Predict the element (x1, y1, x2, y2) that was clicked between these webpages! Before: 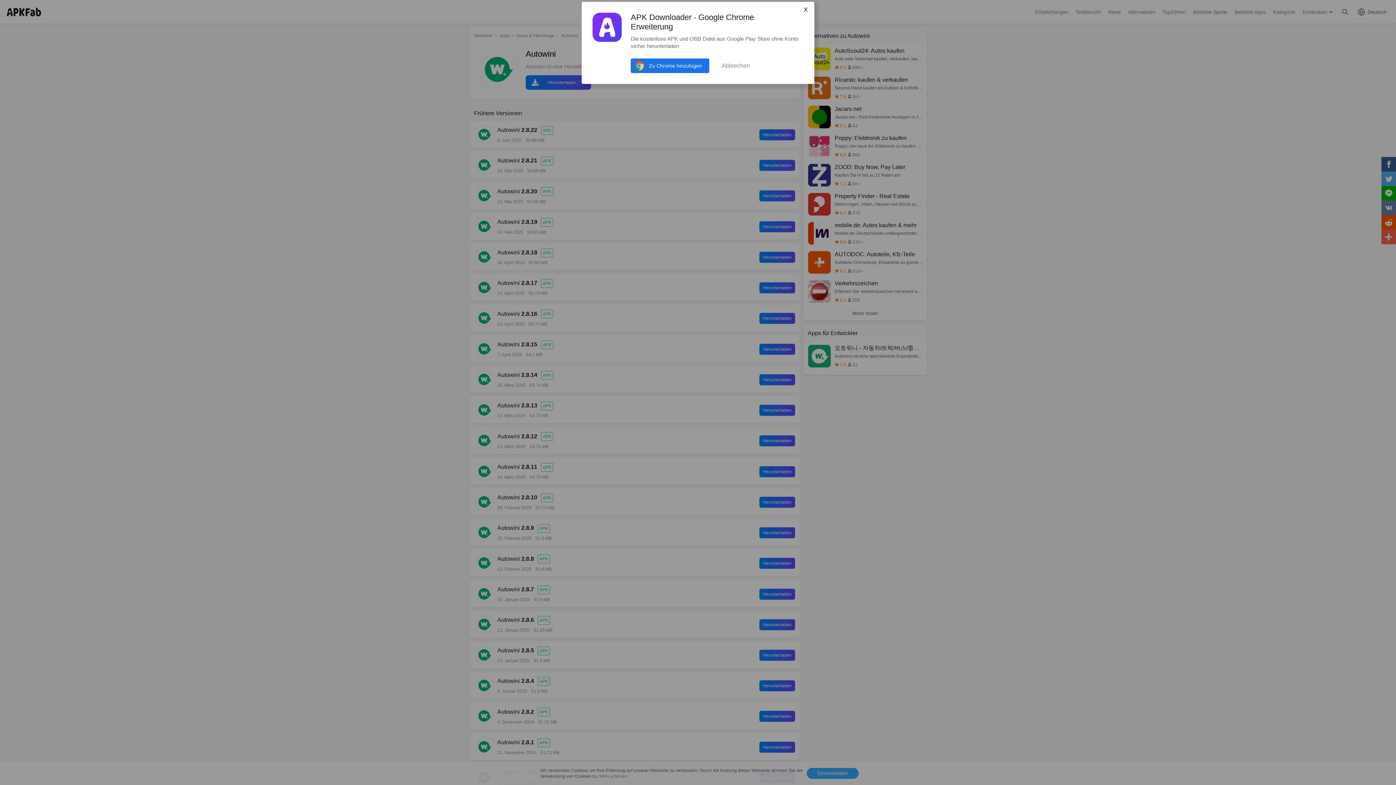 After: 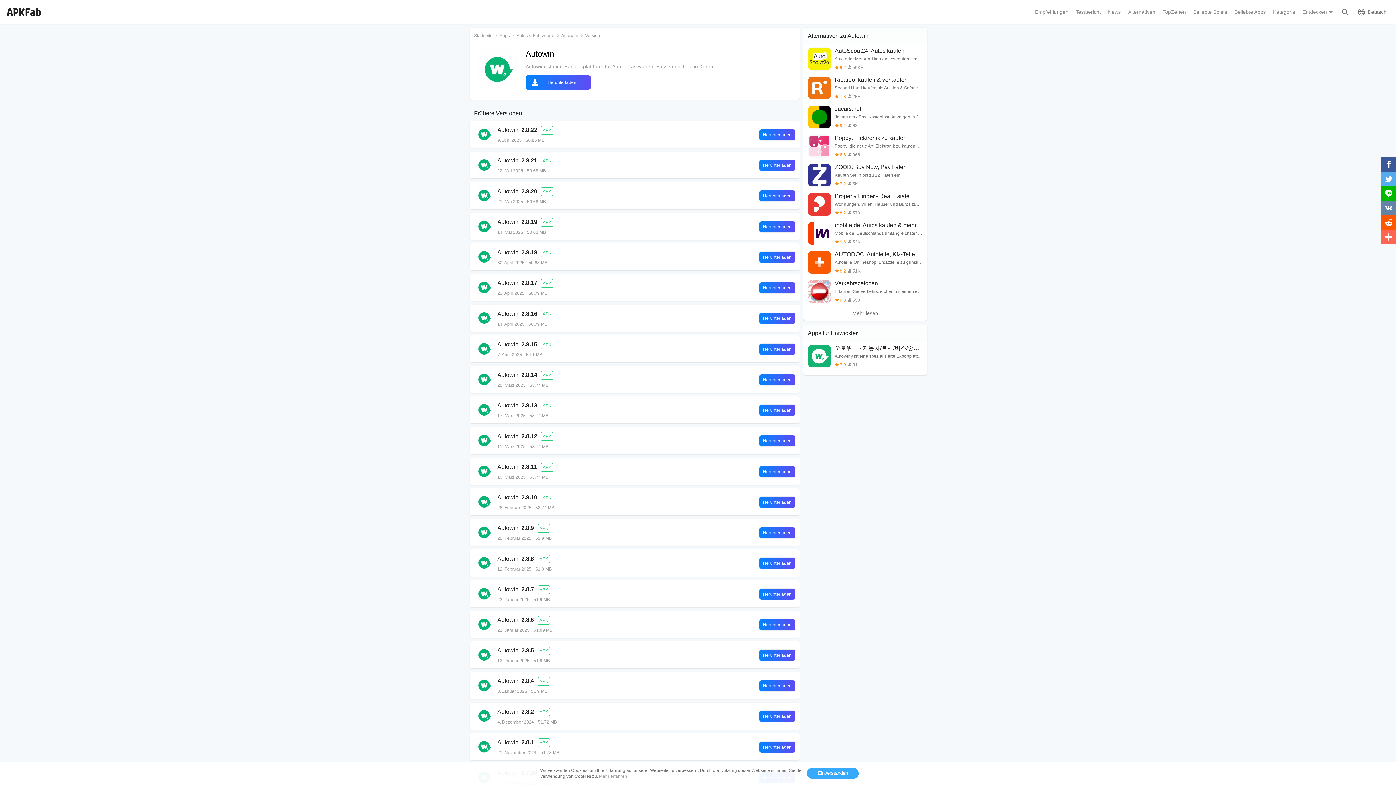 Action: label: X bbox: (801, 6, 810, 13)